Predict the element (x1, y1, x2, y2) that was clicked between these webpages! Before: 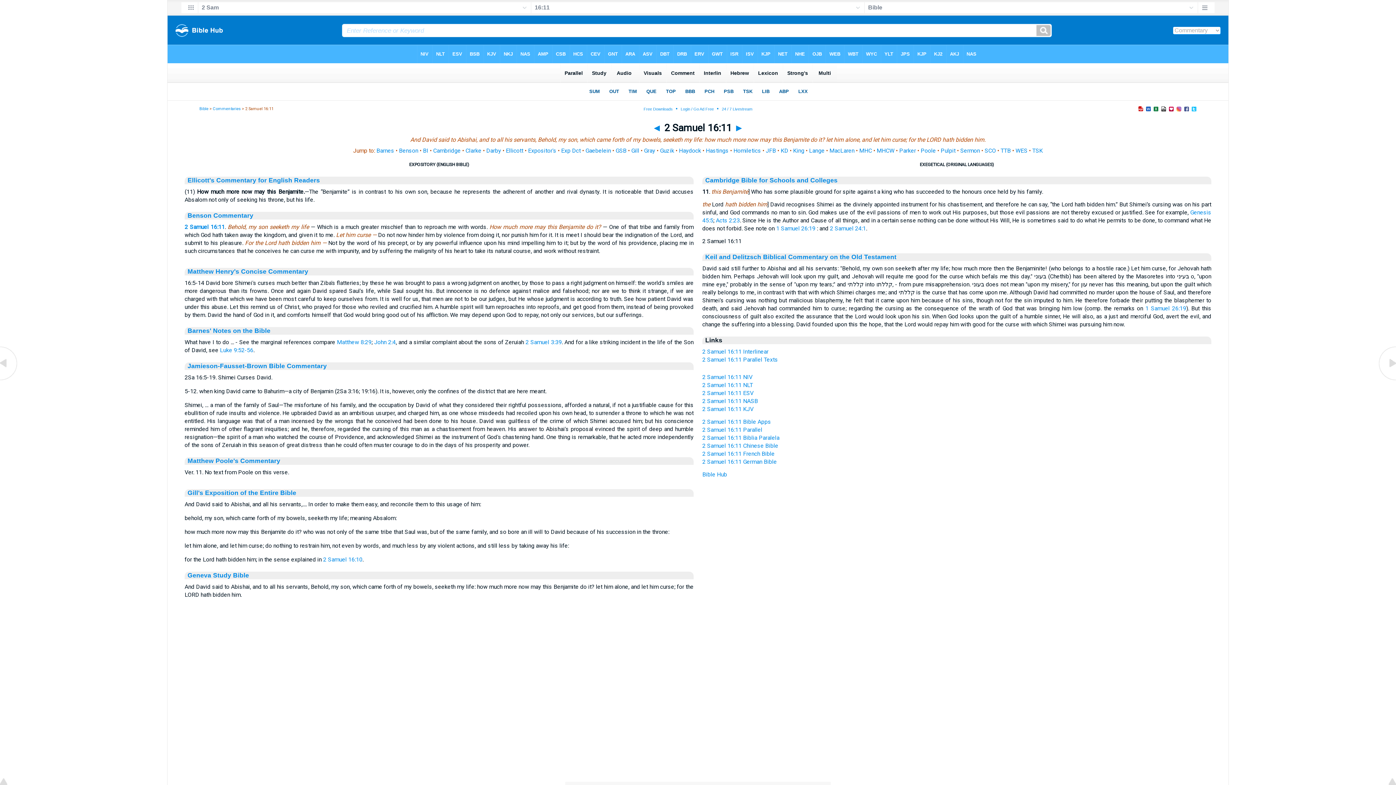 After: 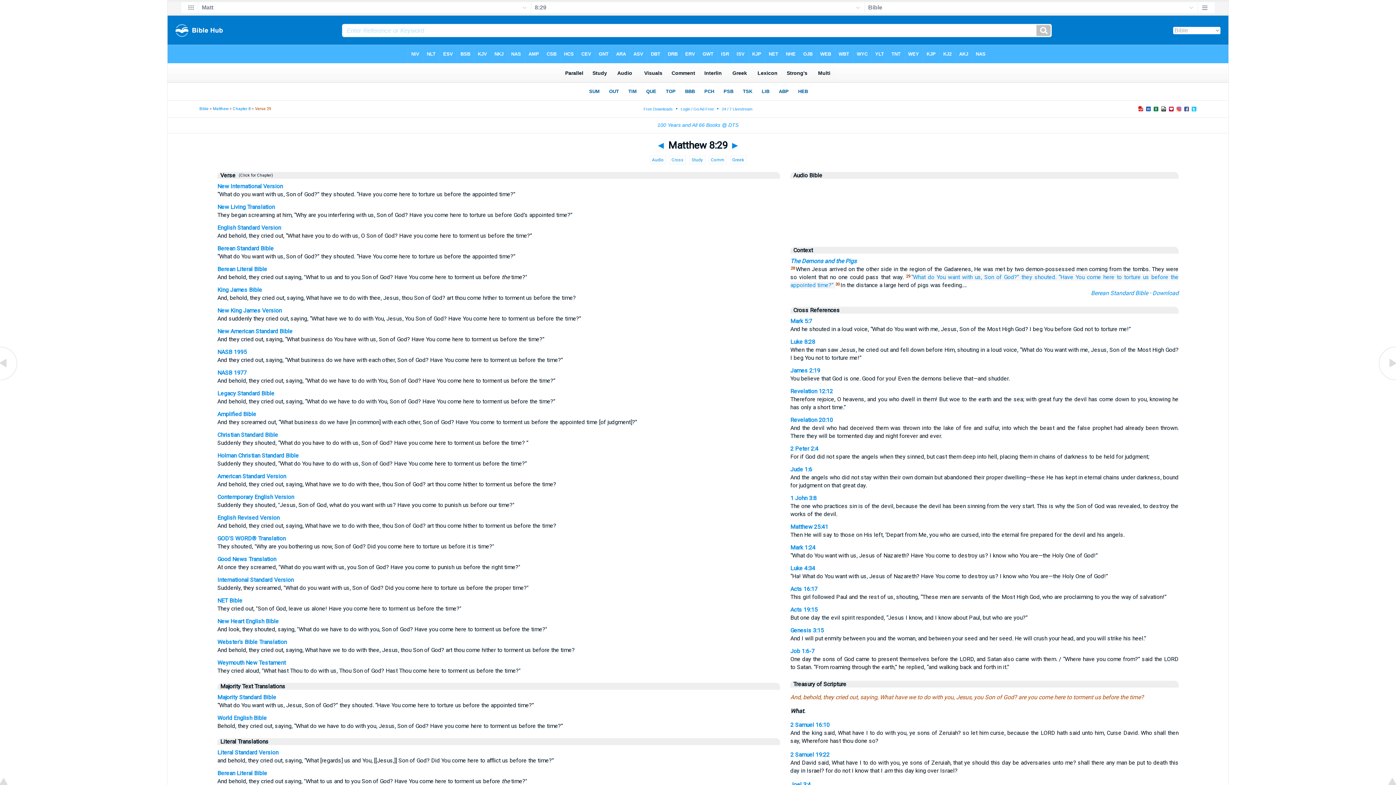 Action: bbox: (336, 338, 371, 345) label: Matthew 8:29